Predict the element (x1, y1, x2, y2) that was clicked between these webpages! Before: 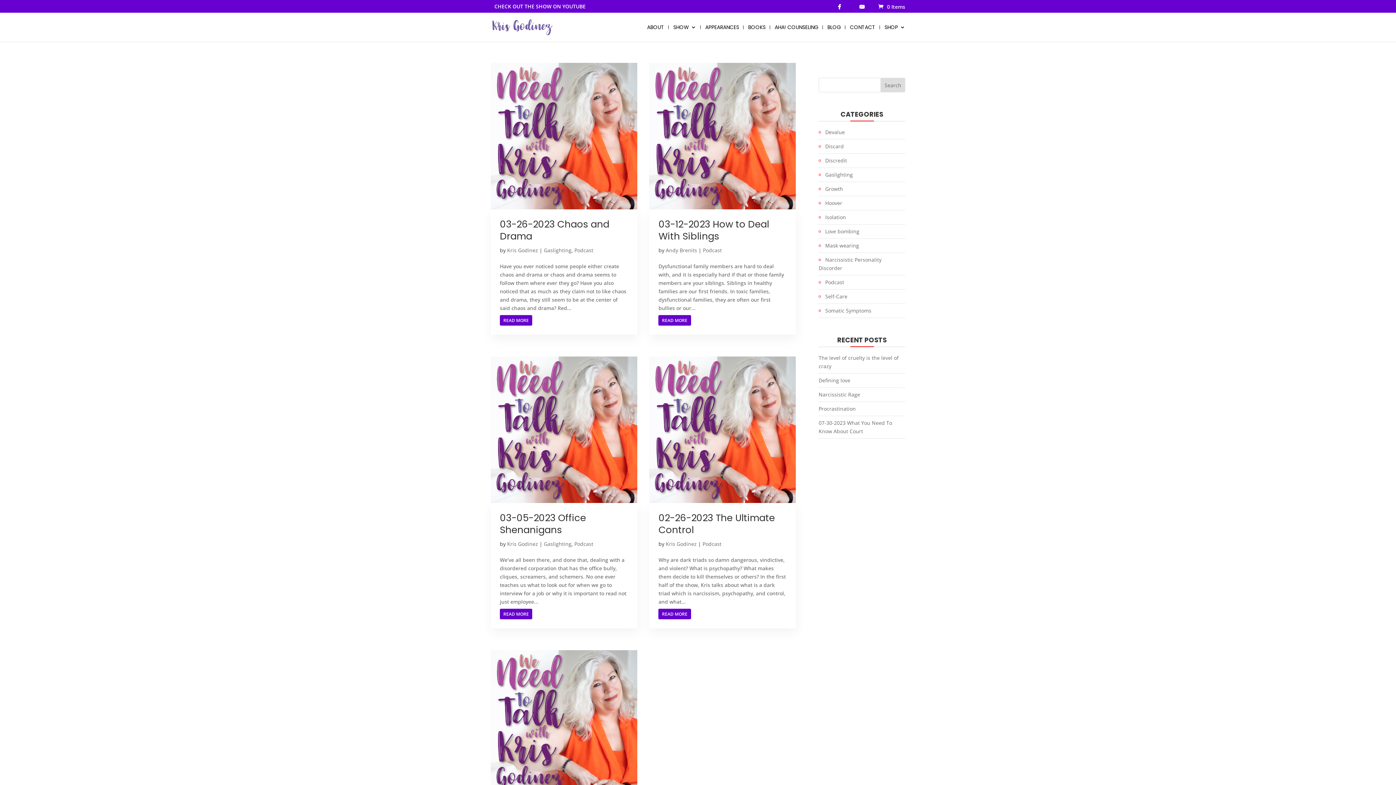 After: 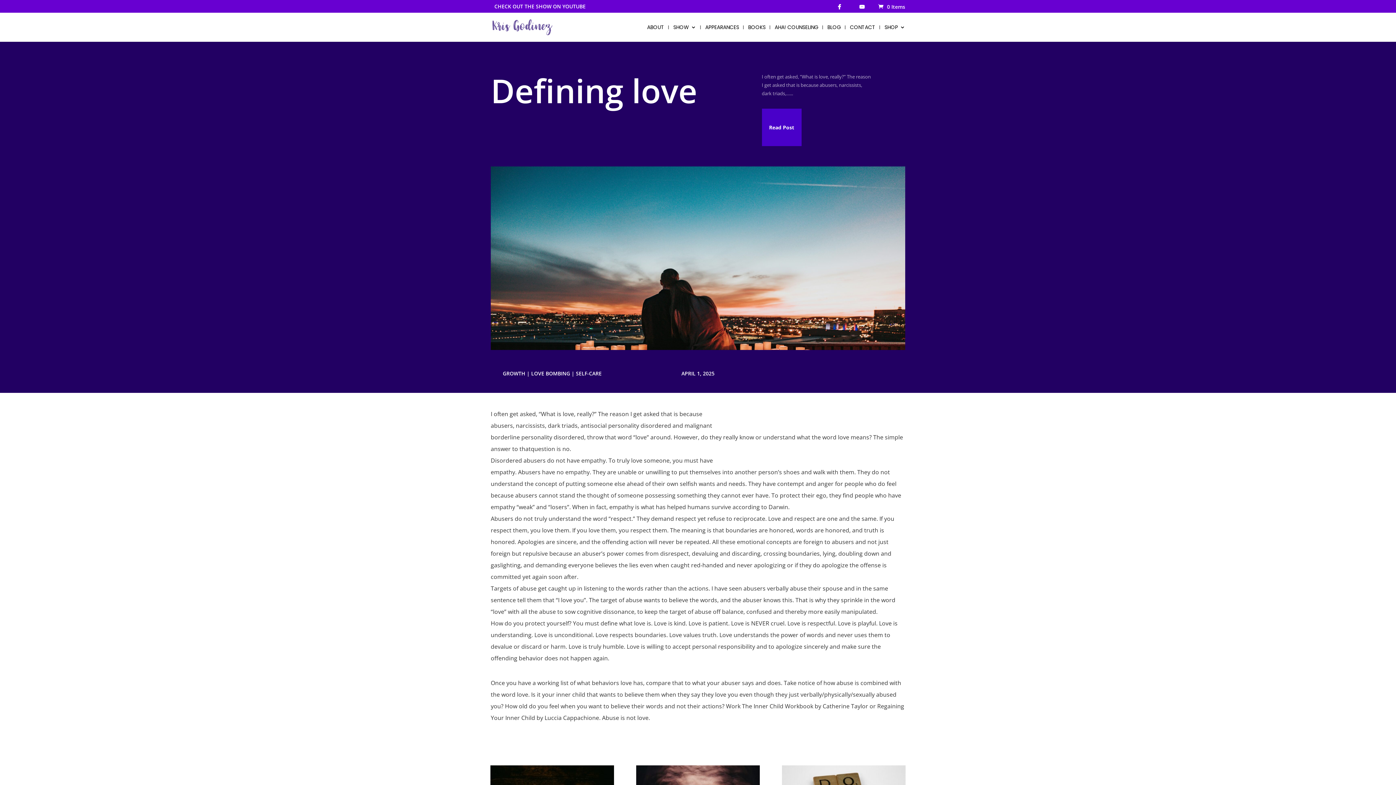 Action: bbox: (818, 377, 850, 383) label: Defining love